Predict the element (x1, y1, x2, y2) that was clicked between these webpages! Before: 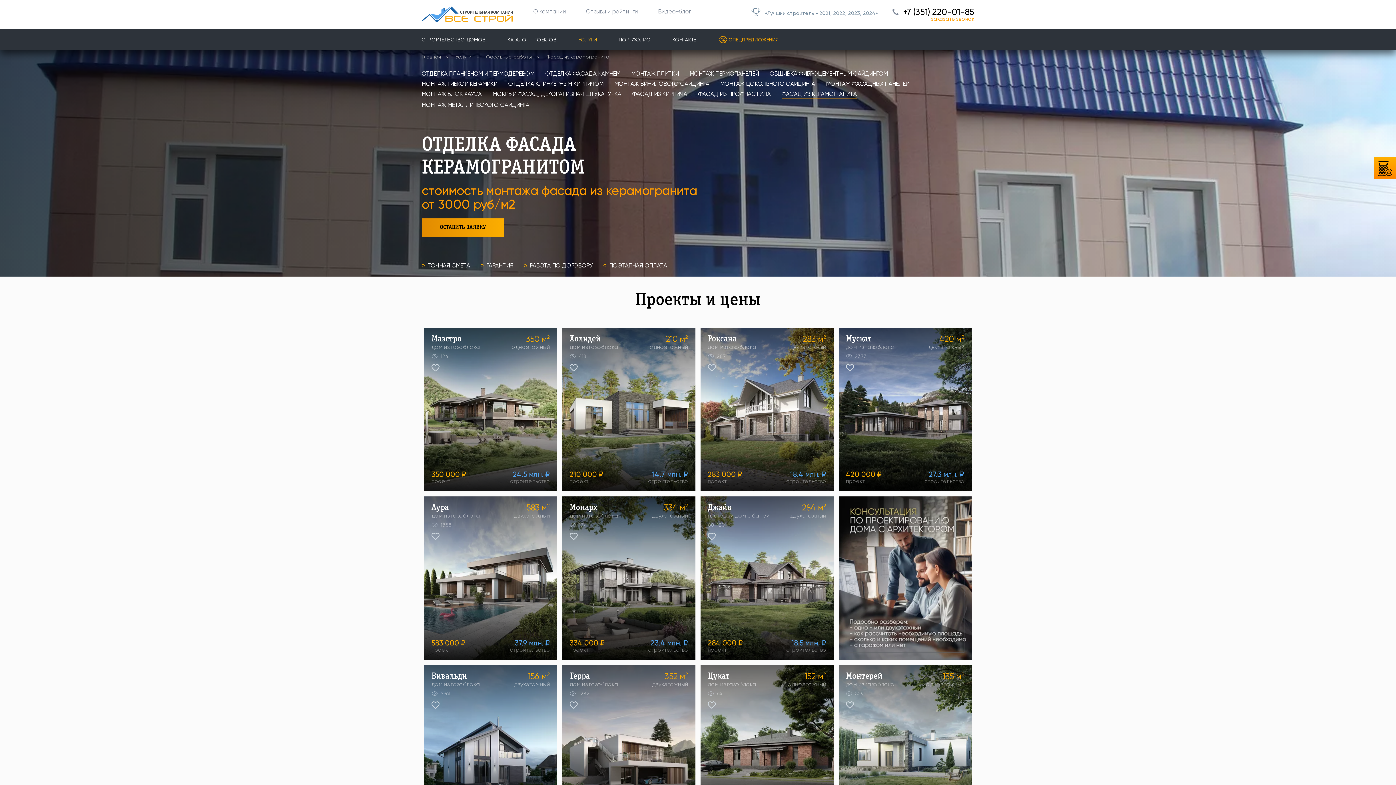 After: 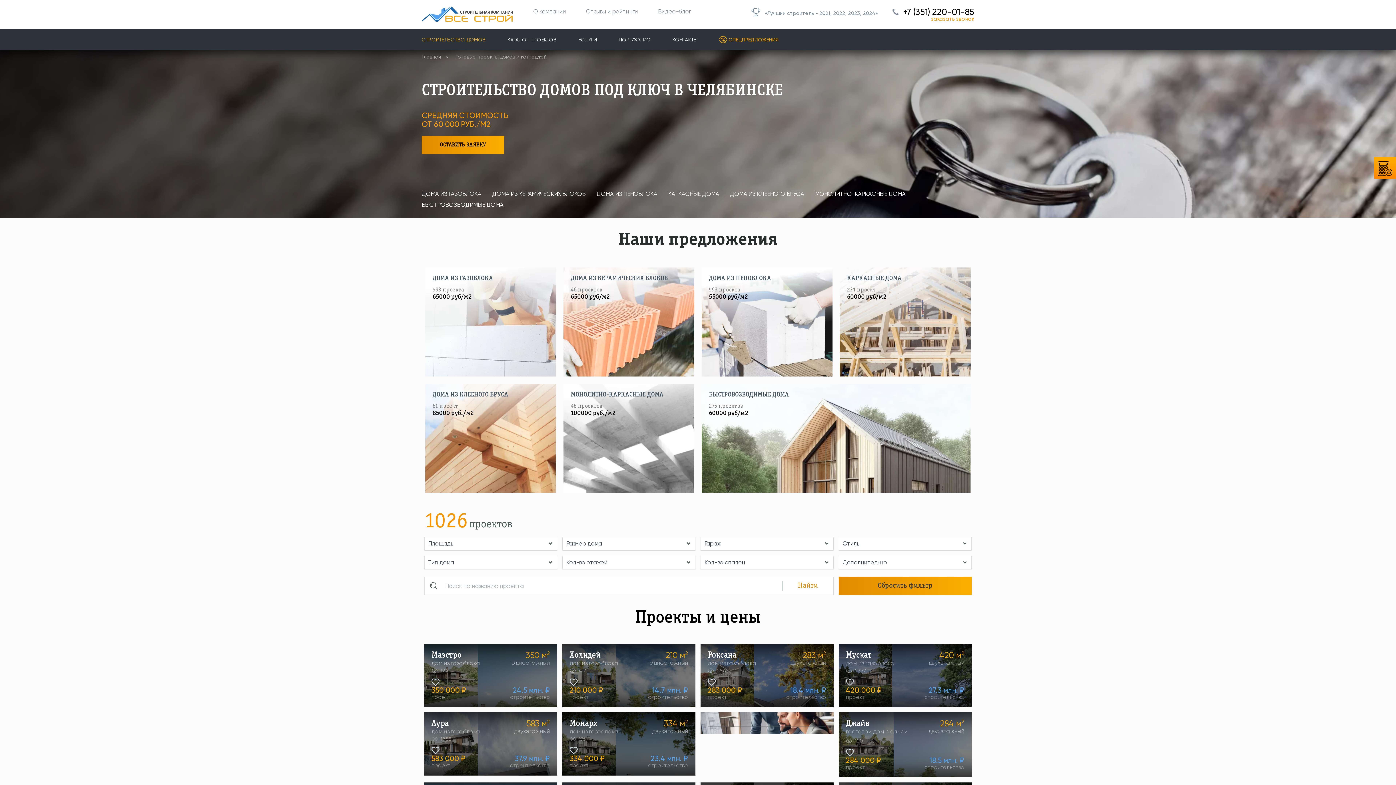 Action: bbox: (421, 29, 485, 50) label: СТРОИТЕЛЬСТВО ДОМОВ